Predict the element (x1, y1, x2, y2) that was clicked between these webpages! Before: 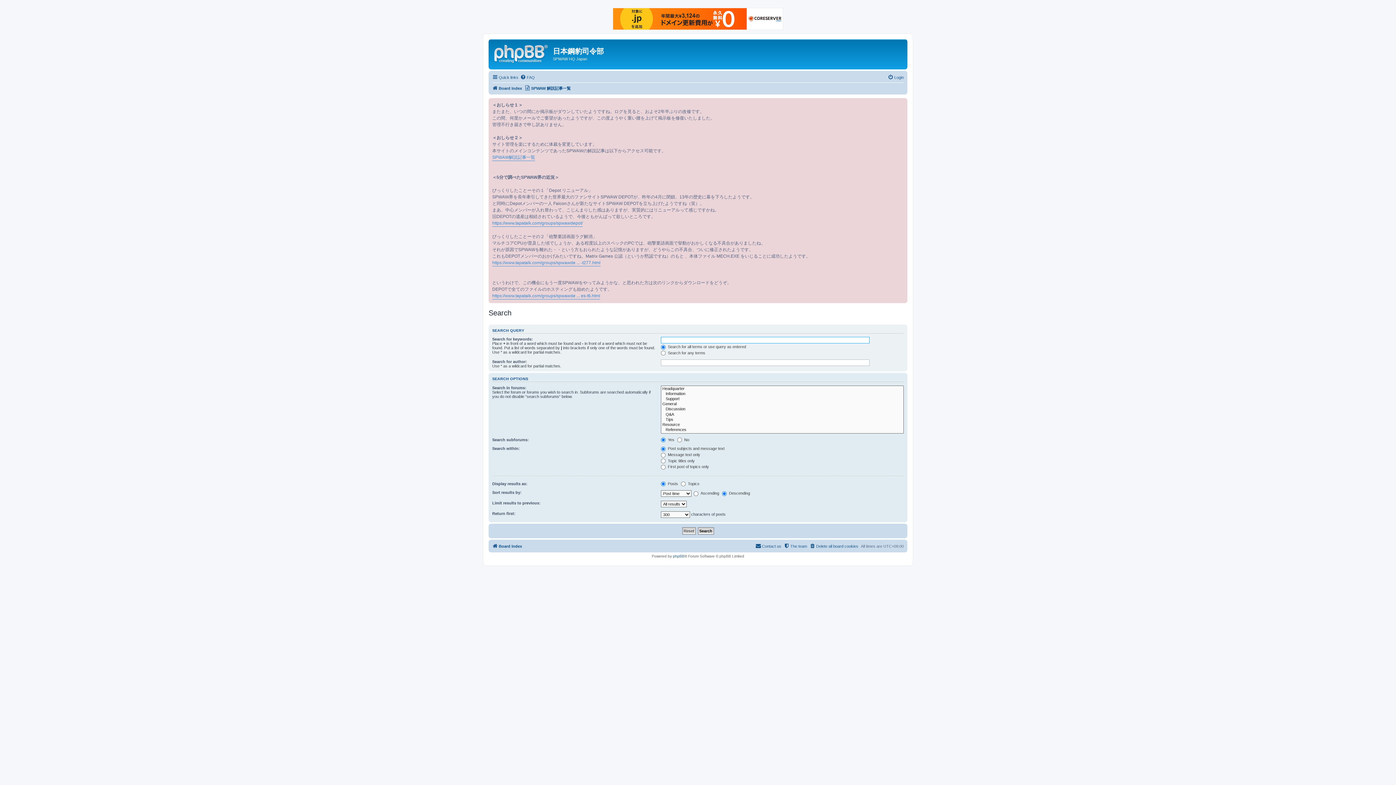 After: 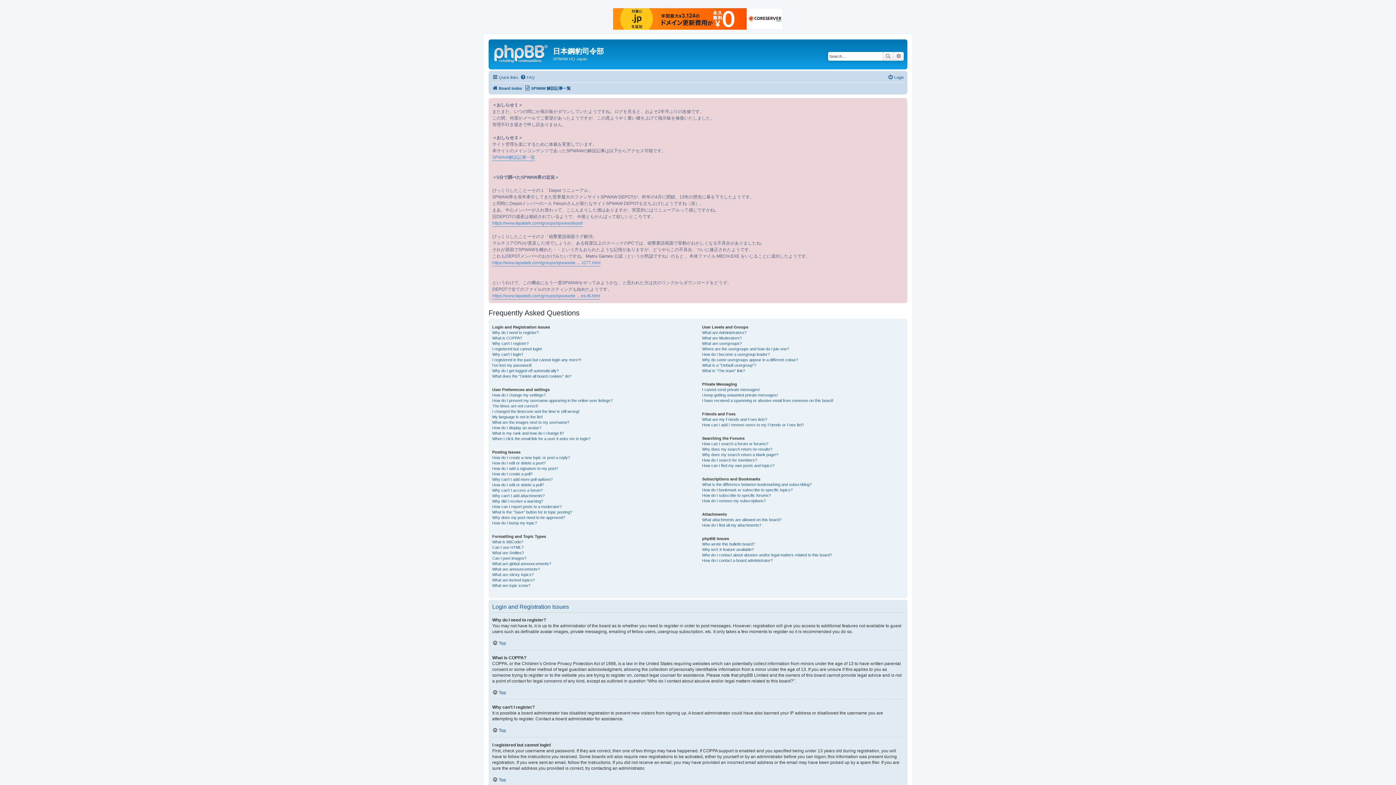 Action: bbox: (520, 72, 534, 81) label: FAQ